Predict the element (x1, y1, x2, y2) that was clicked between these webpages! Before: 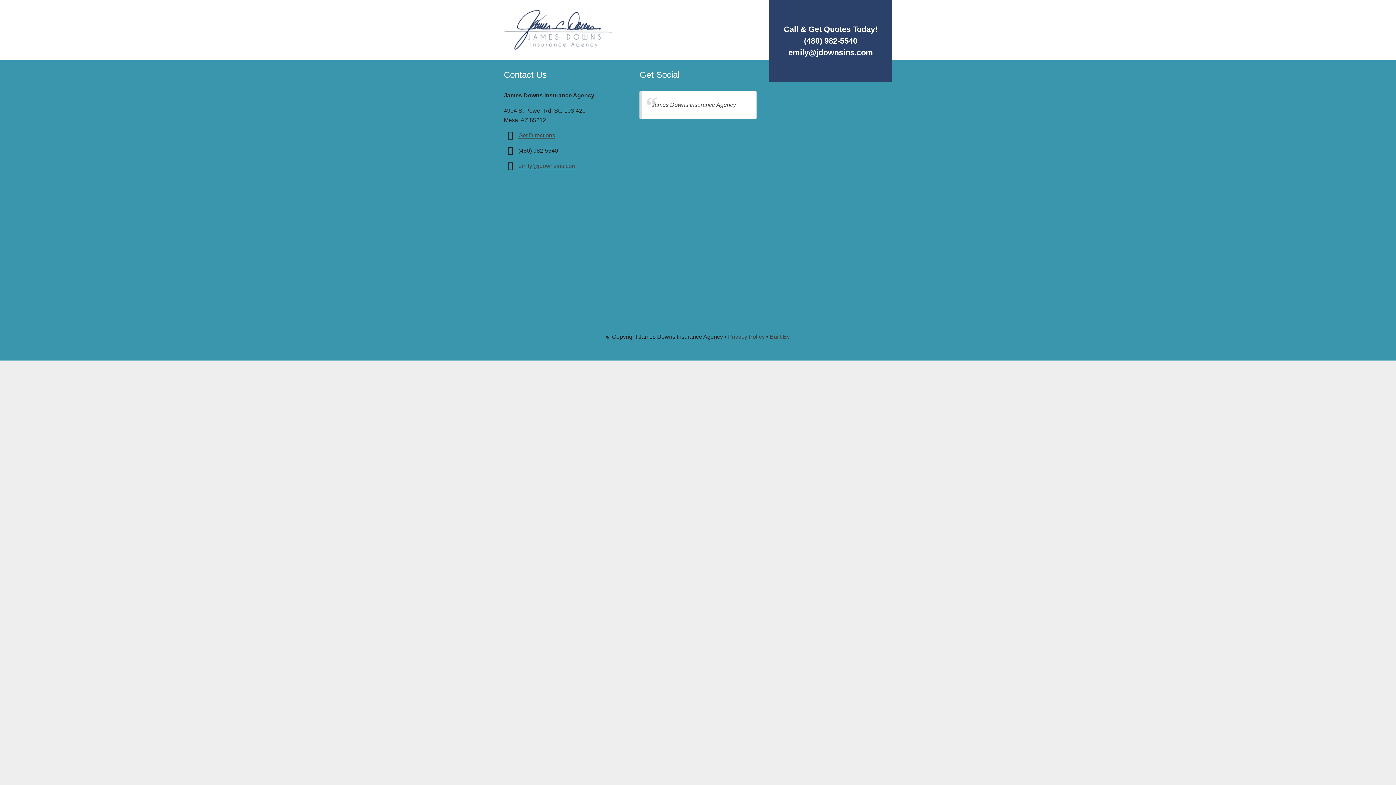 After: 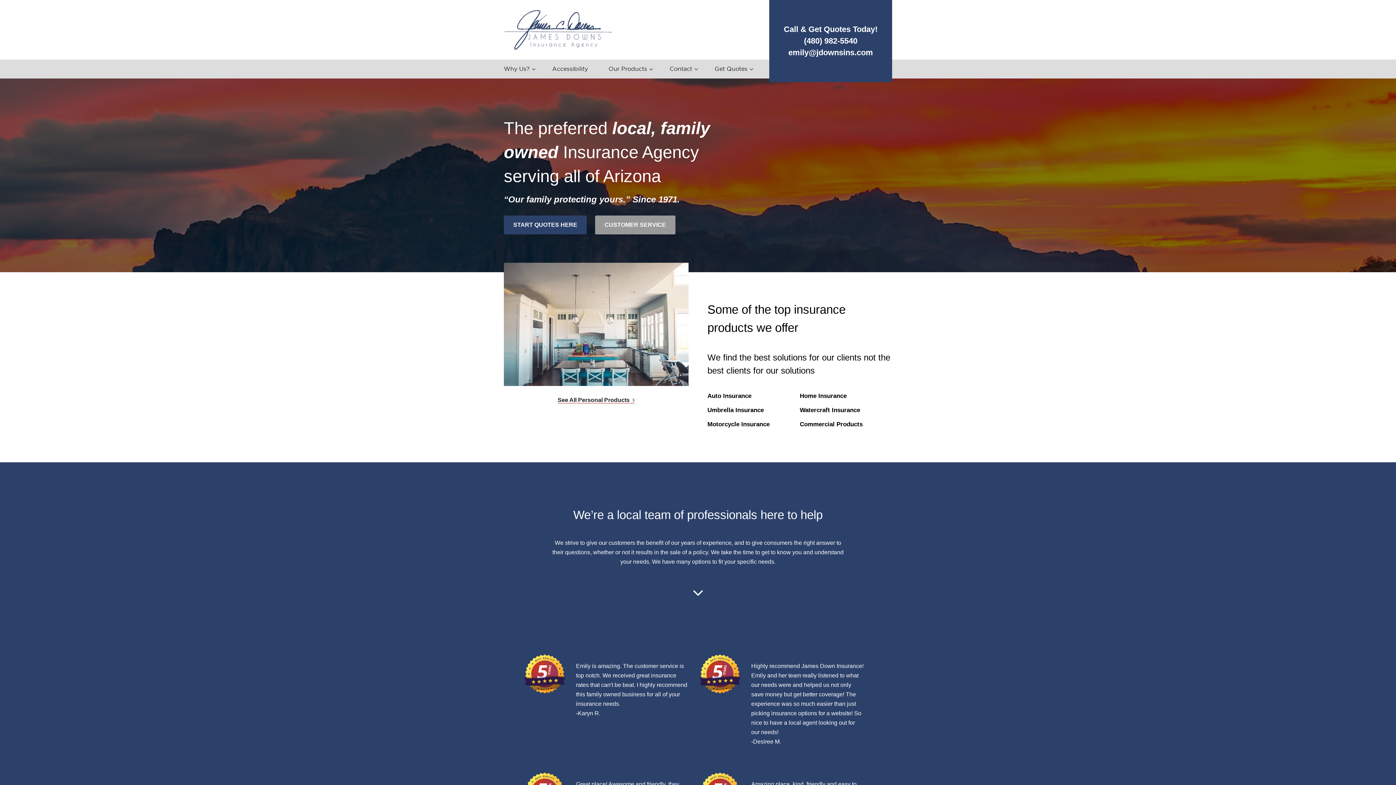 Action: bbox: (504, 9, 892, 50)